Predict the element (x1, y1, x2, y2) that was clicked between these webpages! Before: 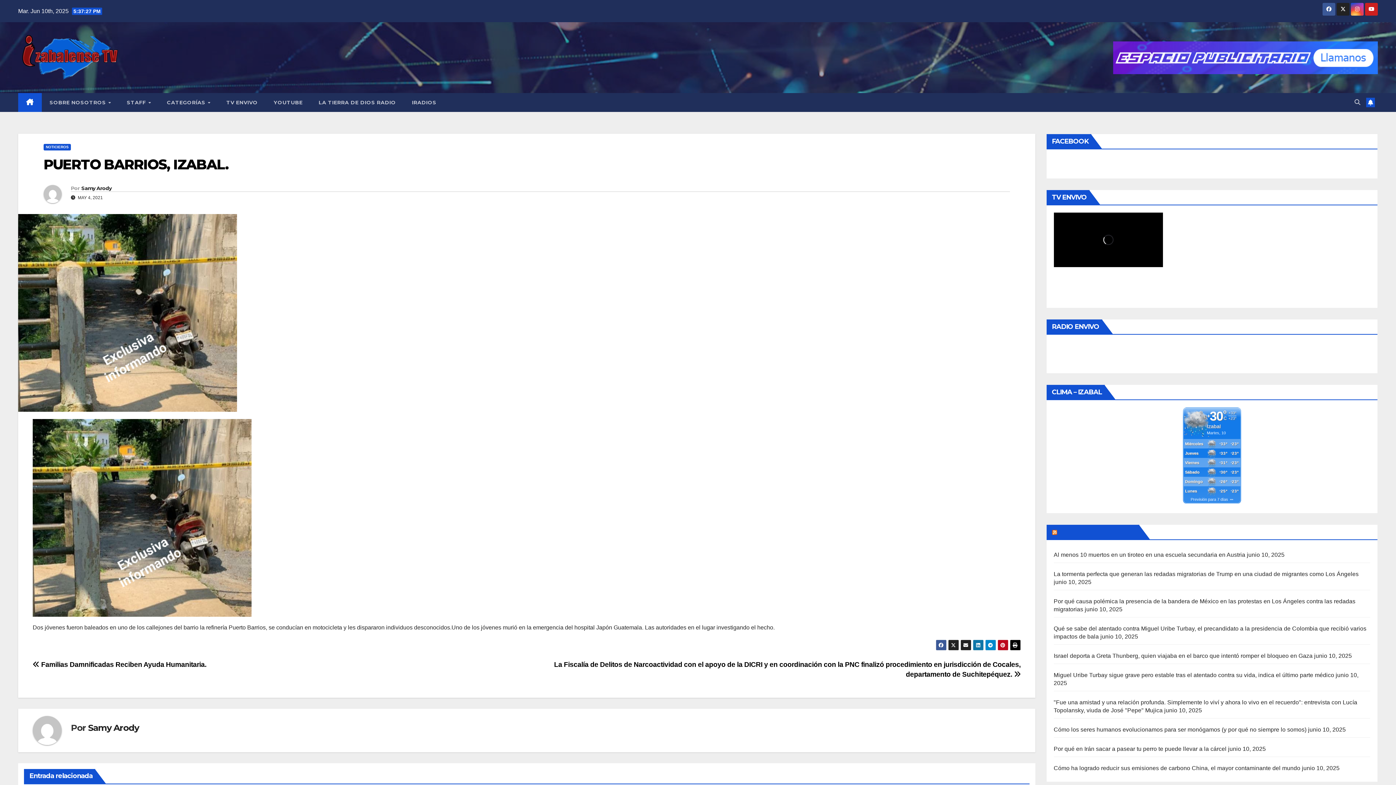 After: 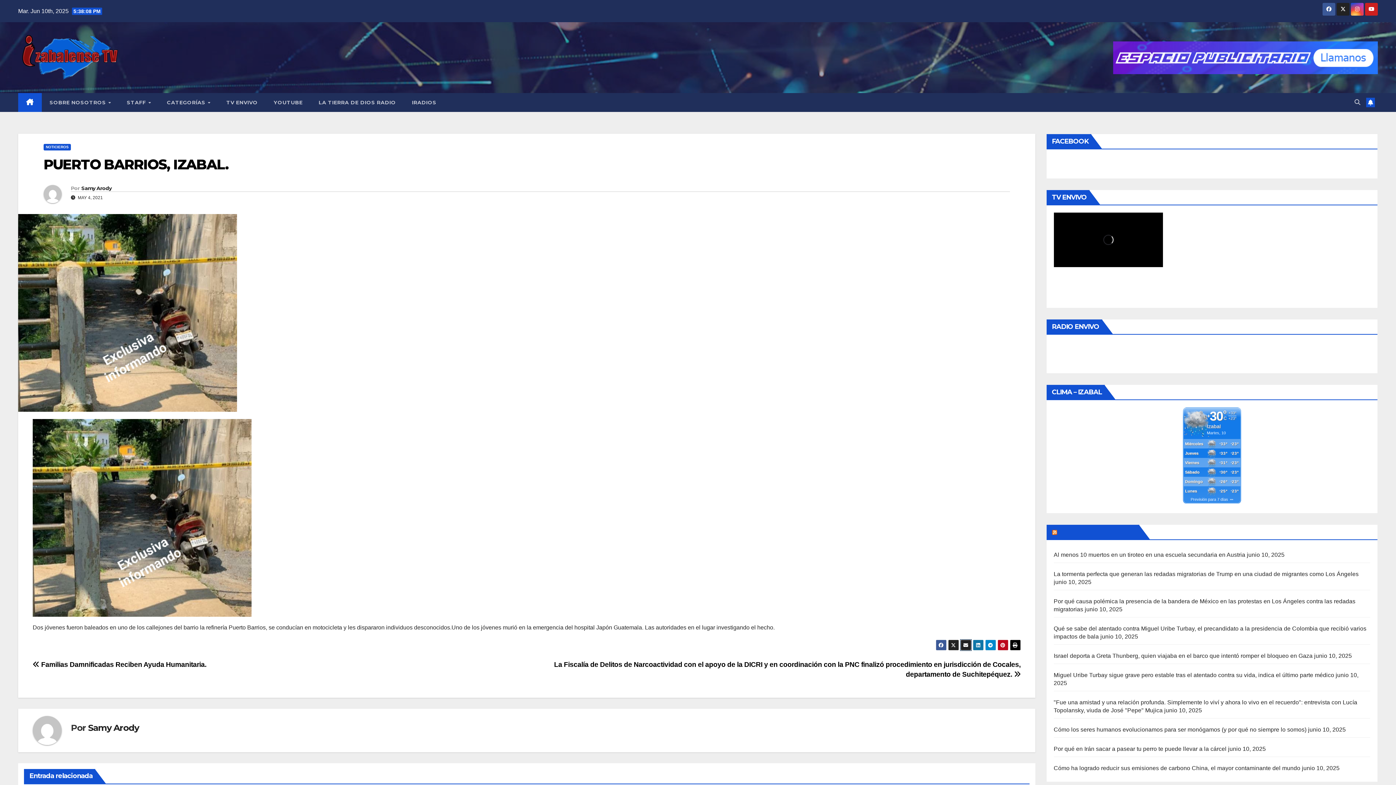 Action: bbox: (960, 640, 971, 651)